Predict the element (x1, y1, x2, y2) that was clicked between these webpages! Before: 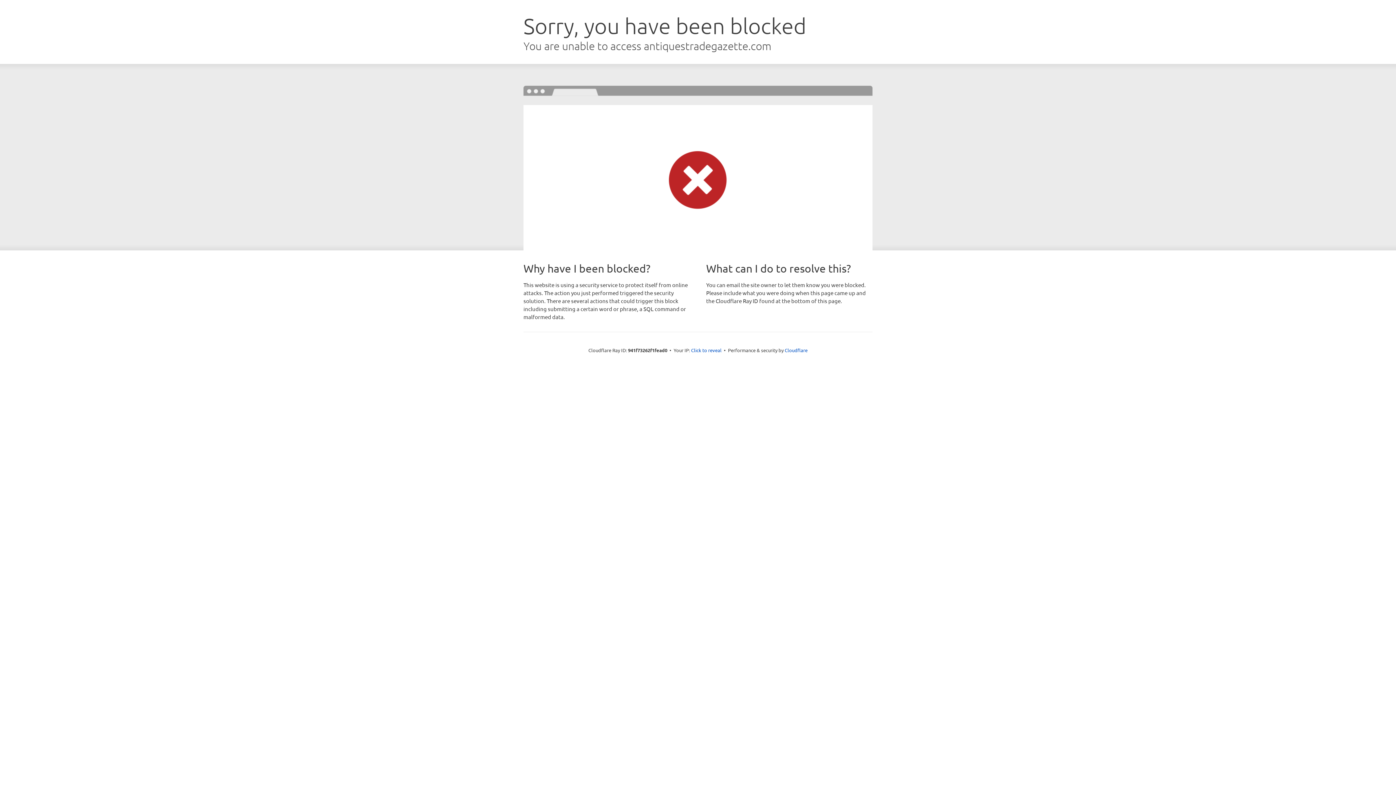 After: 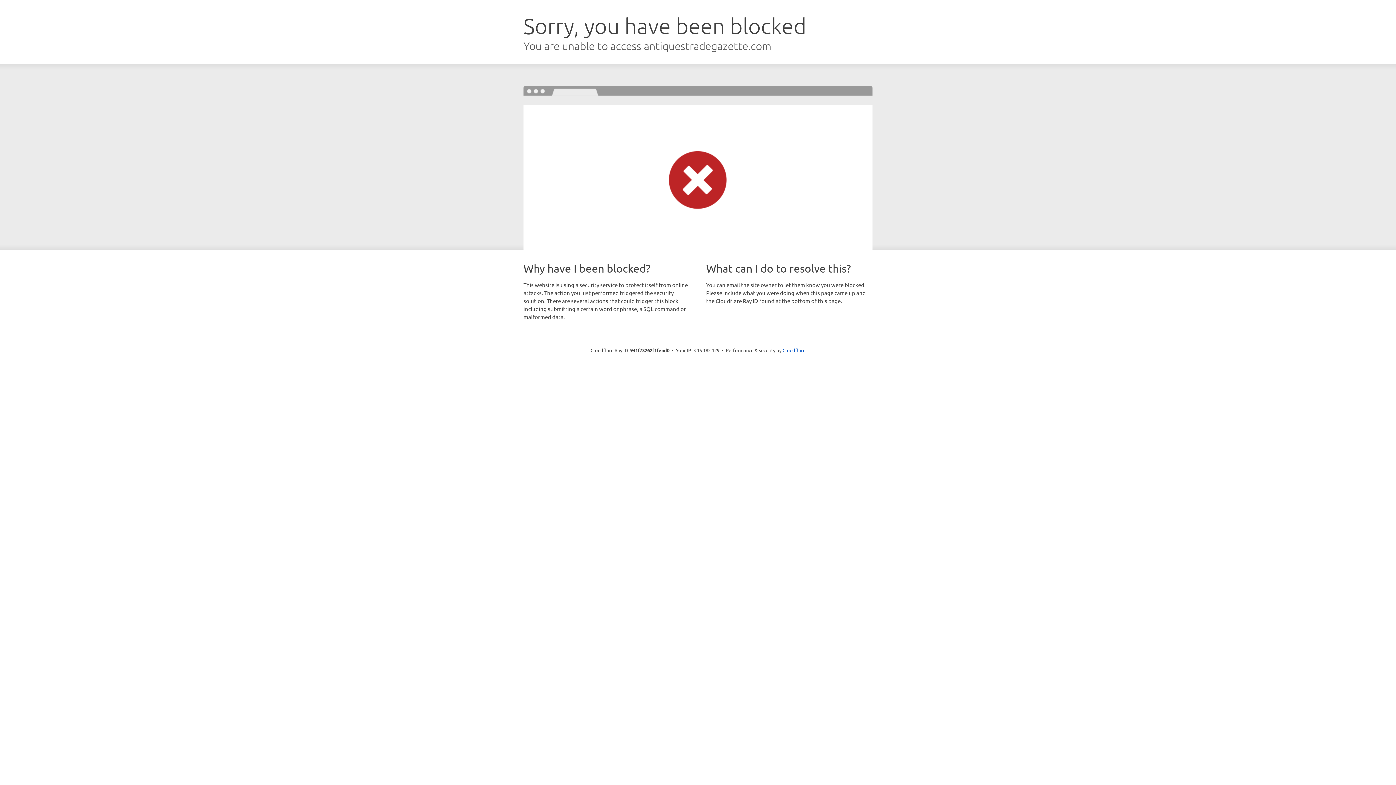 Action: label: Click to reveal bbox: (691, 346, 721, 353)